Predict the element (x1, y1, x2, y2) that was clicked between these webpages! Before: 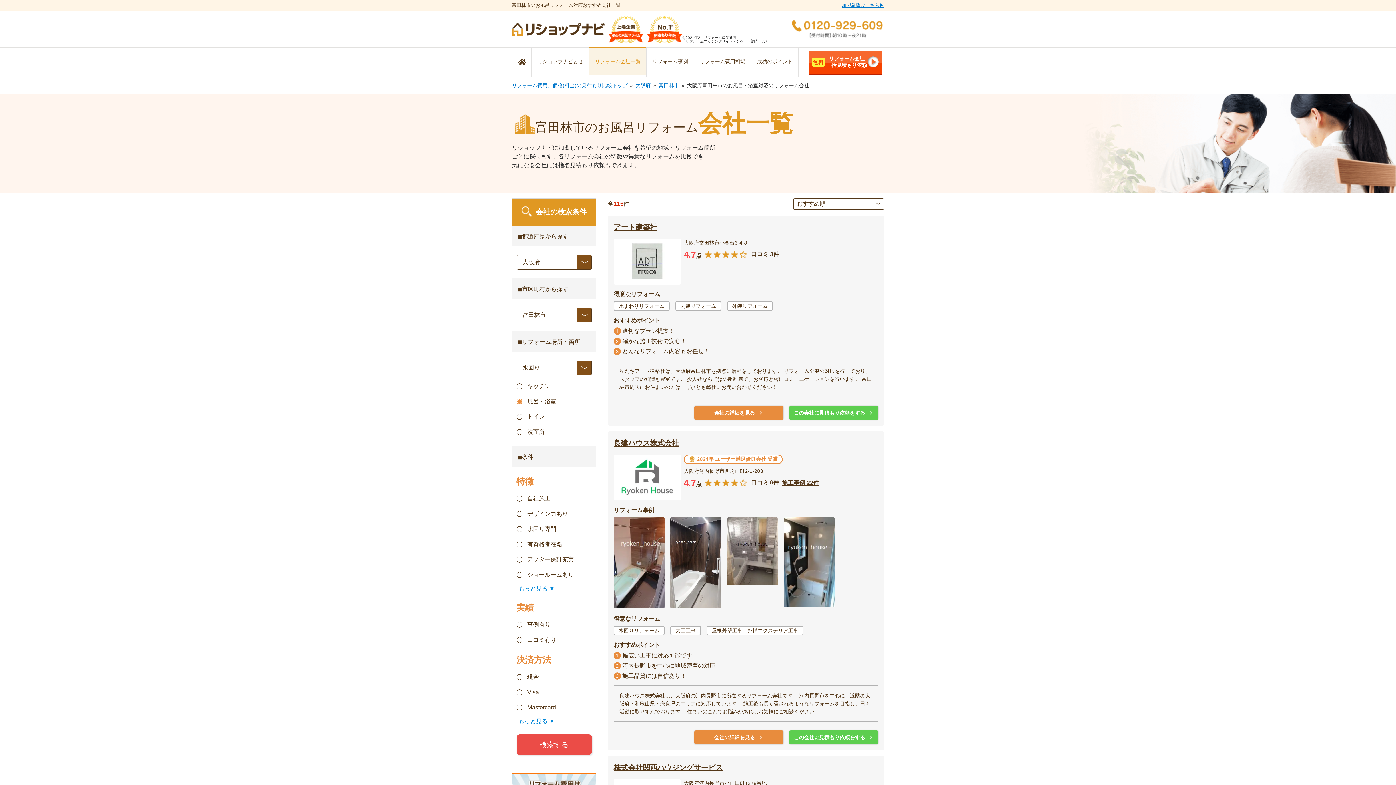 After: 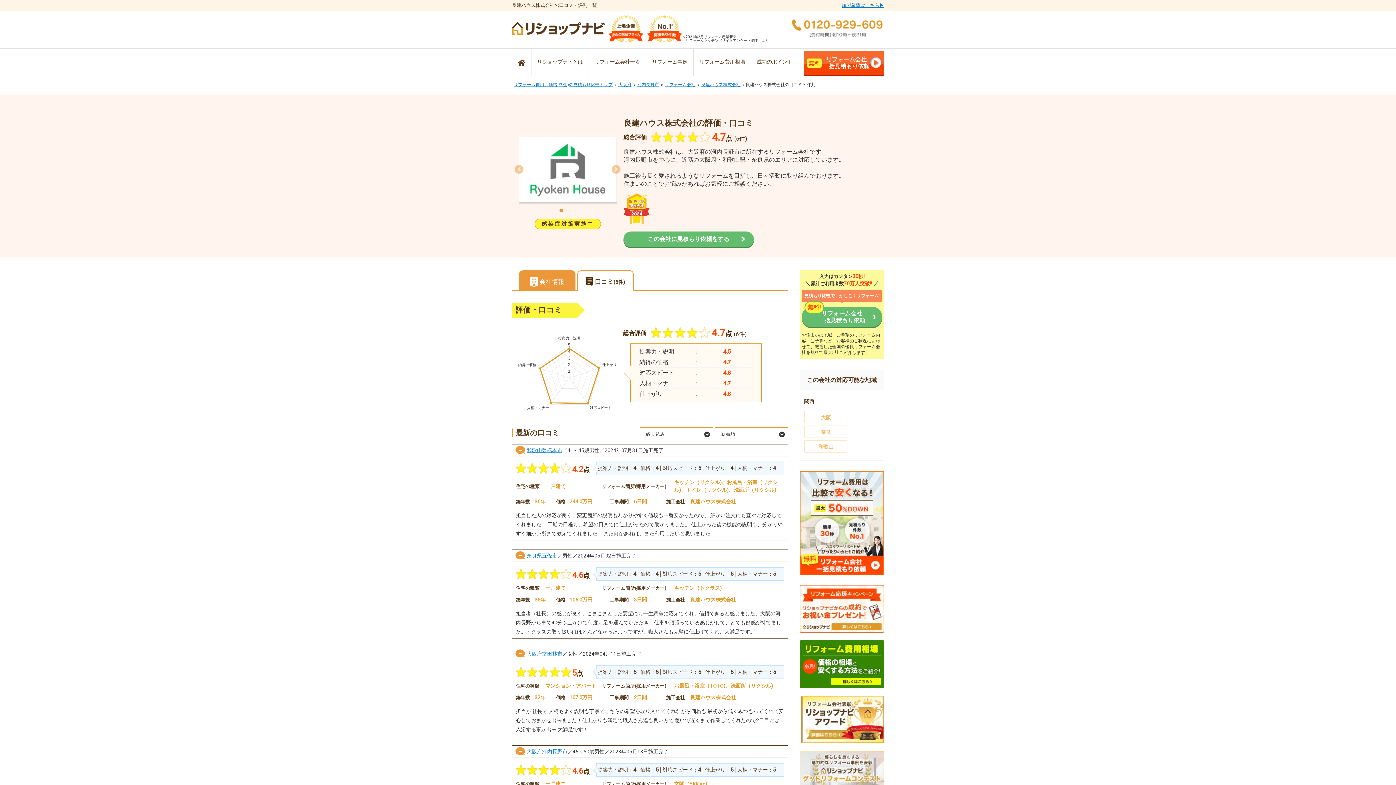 Action: bbox: (751, 479, 779, 486) label: 口コミ 6件